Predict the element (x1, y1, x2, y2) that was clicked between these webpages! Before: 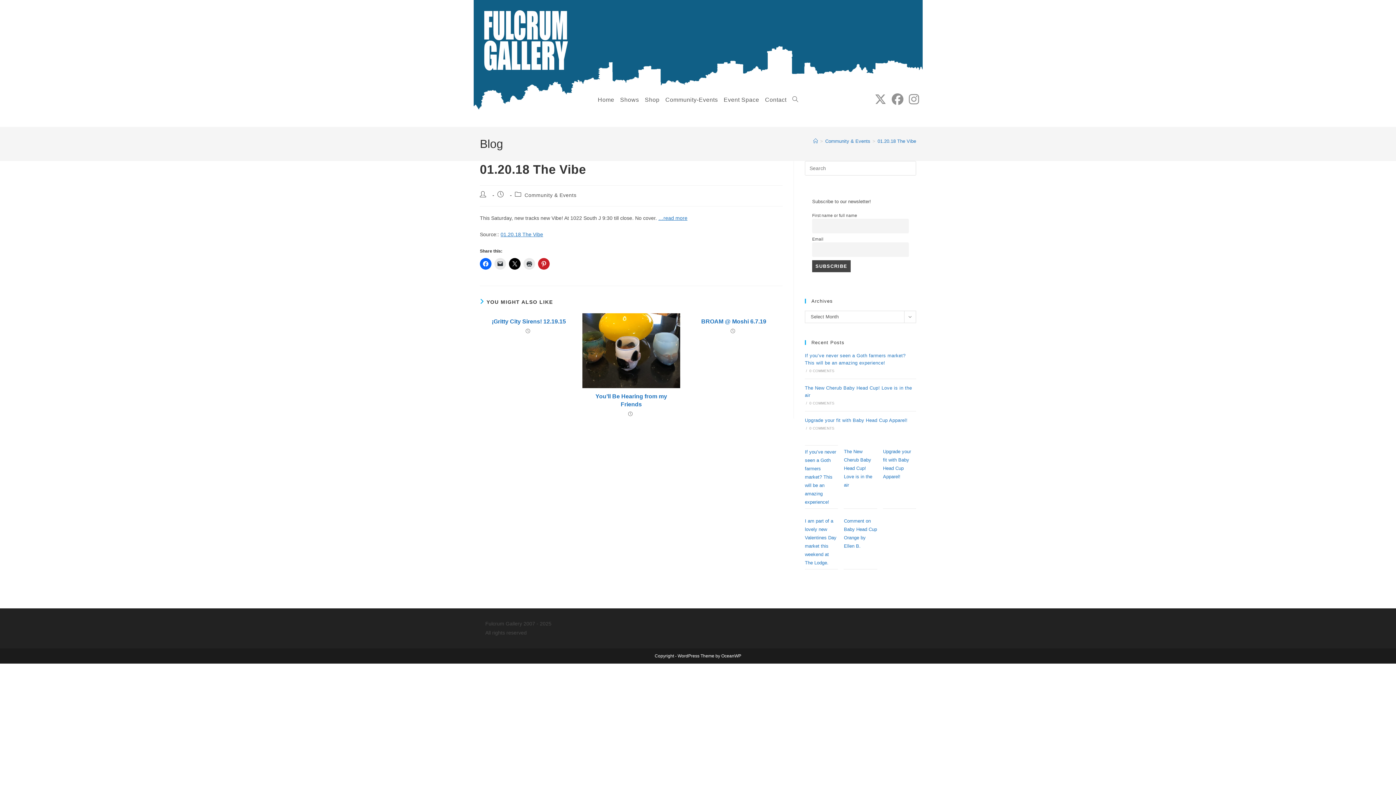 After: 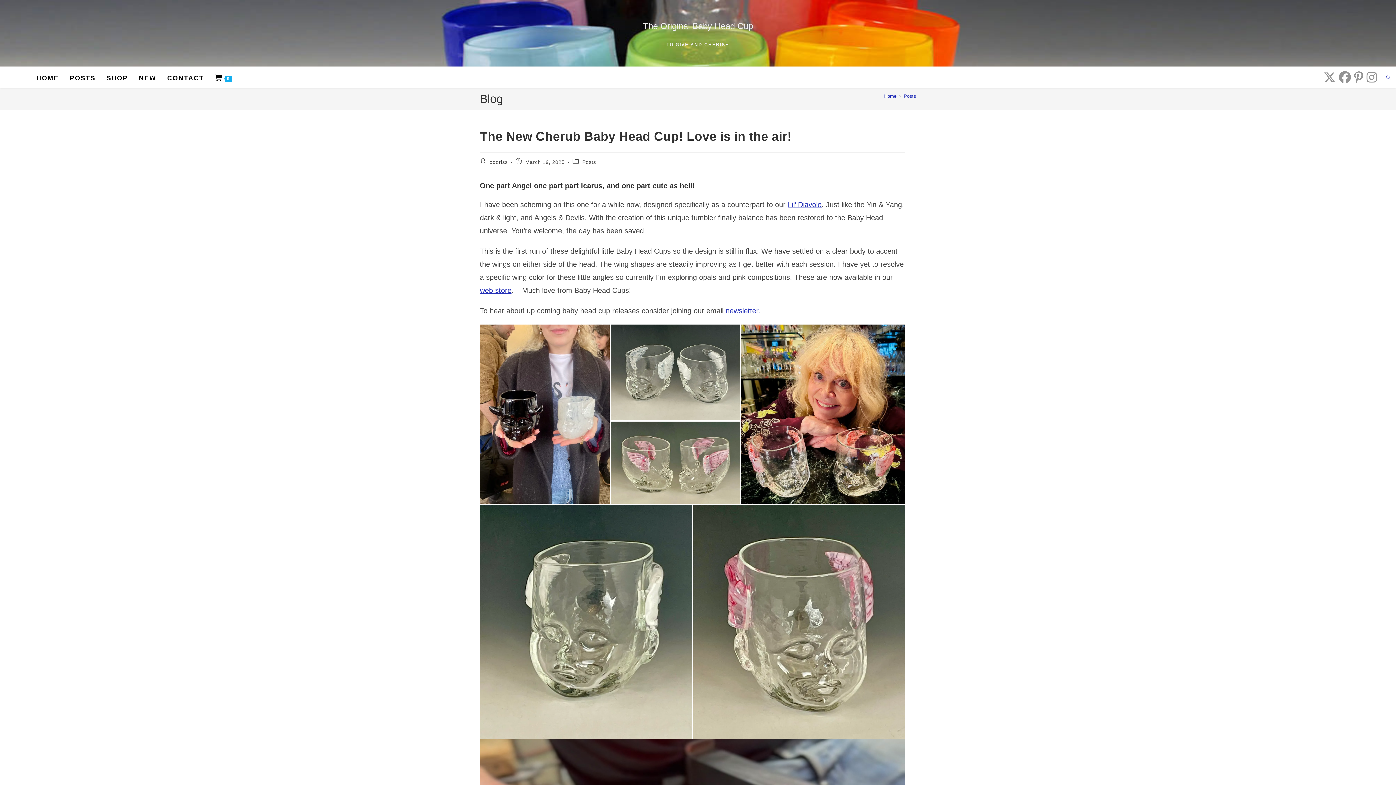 Action: label: The New Cherub Baby Head Cup! Love is in the air bbox: (844, 449, 872, 488)